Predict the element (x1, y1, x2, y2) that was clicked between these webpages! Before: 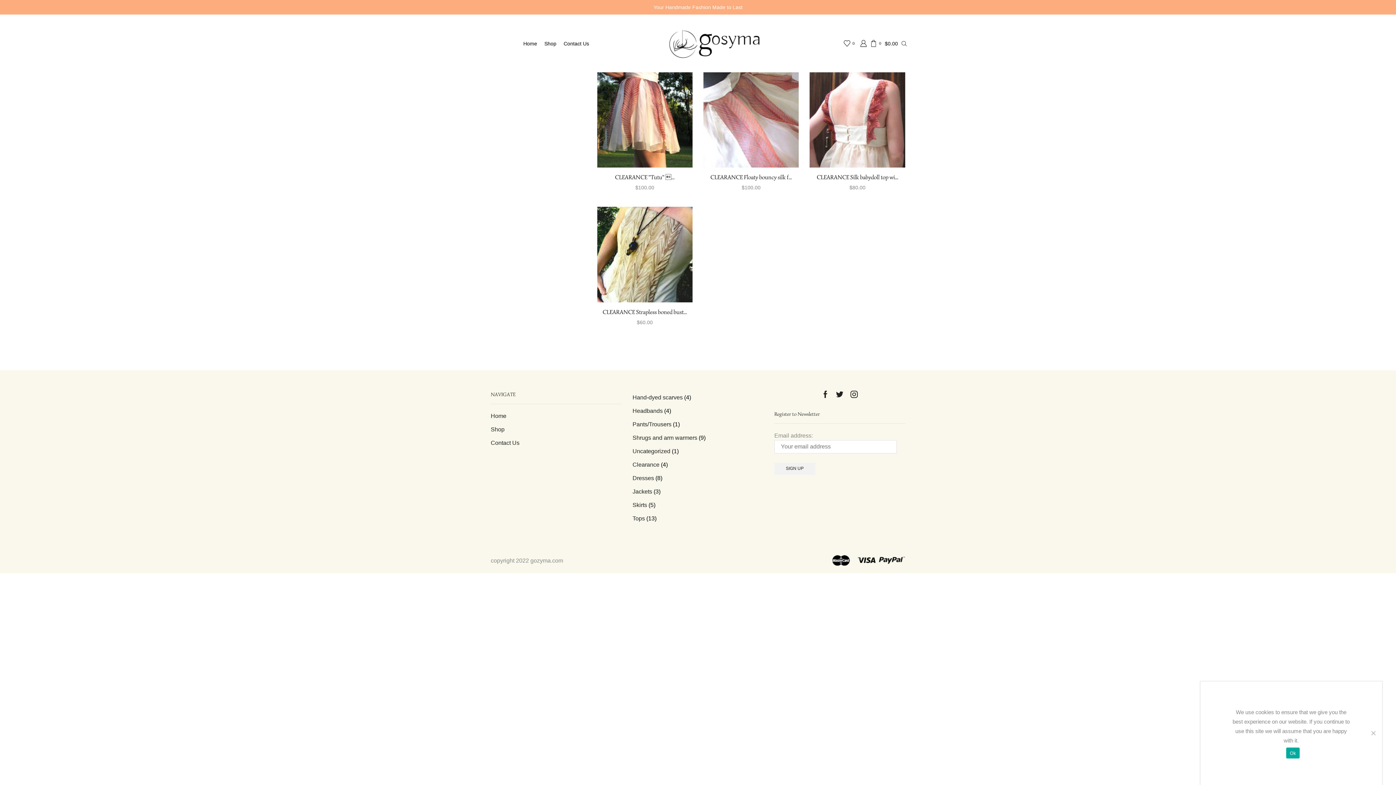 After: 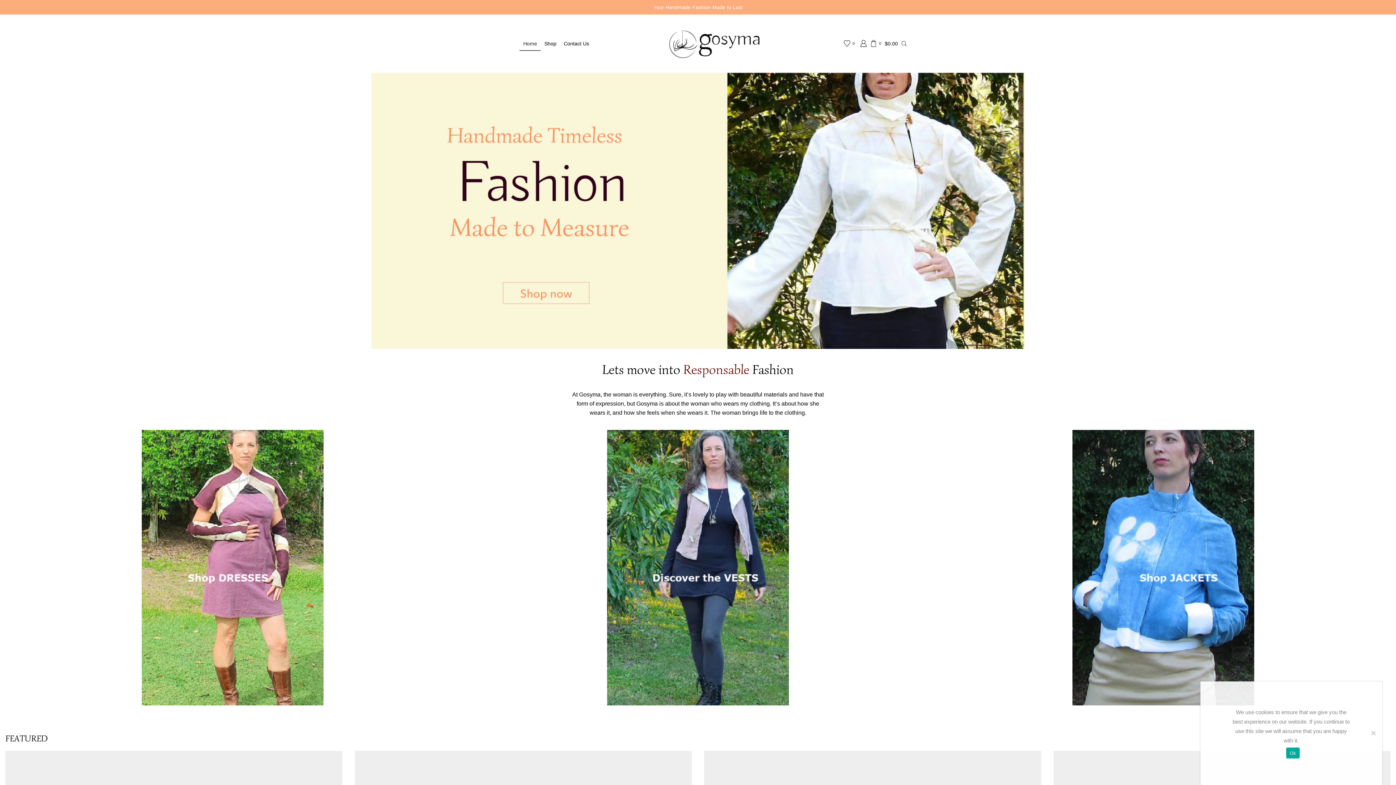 Action: bbox: (490, 411, 506, 422) label: Home